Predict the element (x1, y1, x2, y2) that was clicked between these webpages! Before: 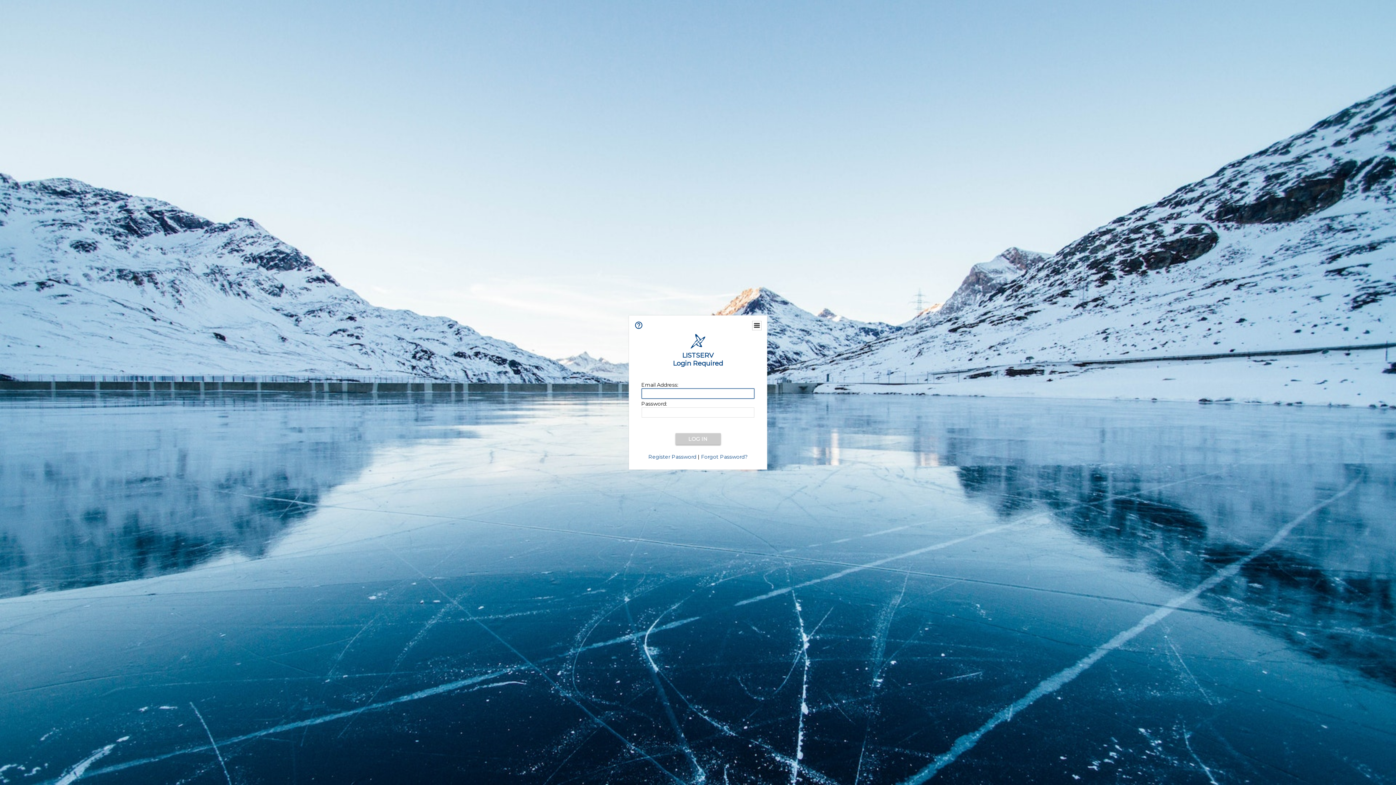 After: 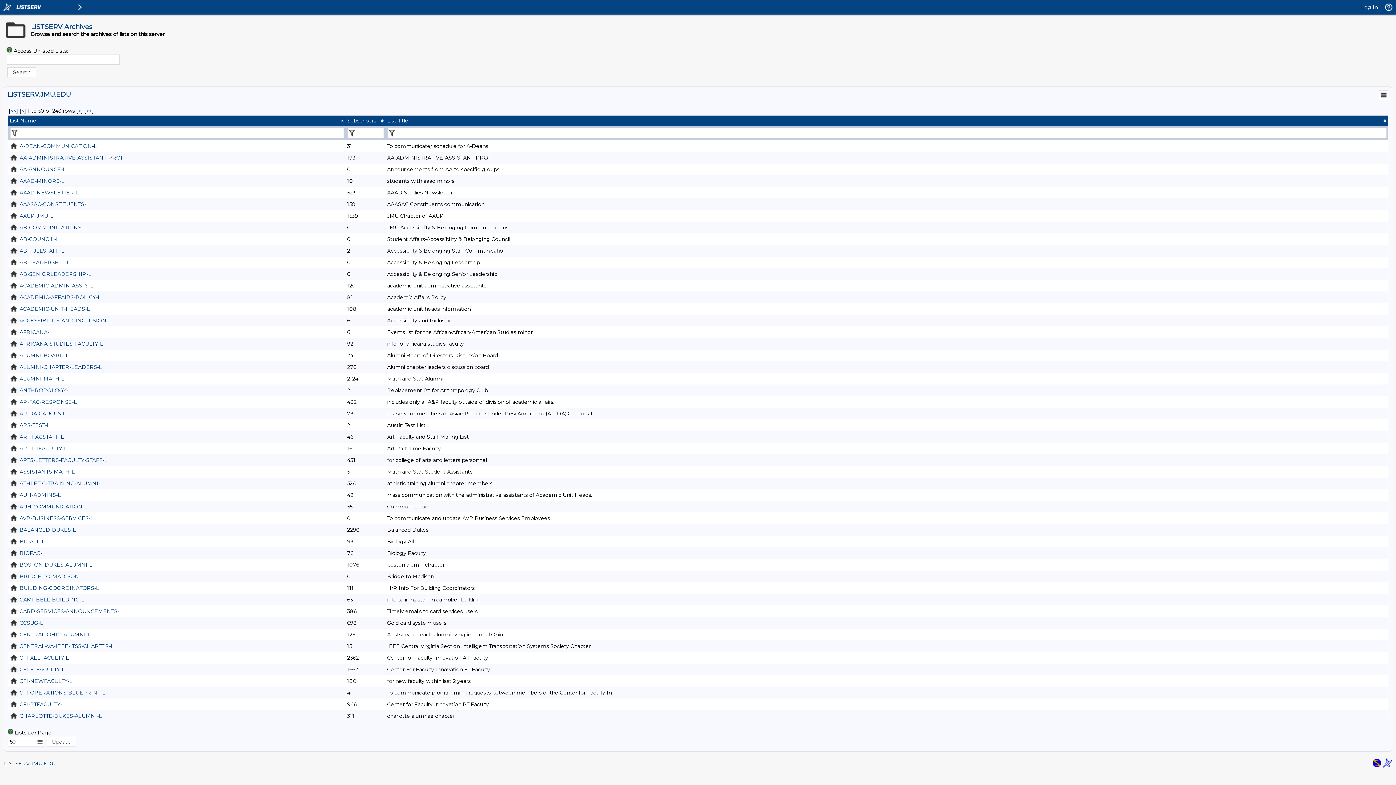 Action: bbox: (690, 343, 705, 350)